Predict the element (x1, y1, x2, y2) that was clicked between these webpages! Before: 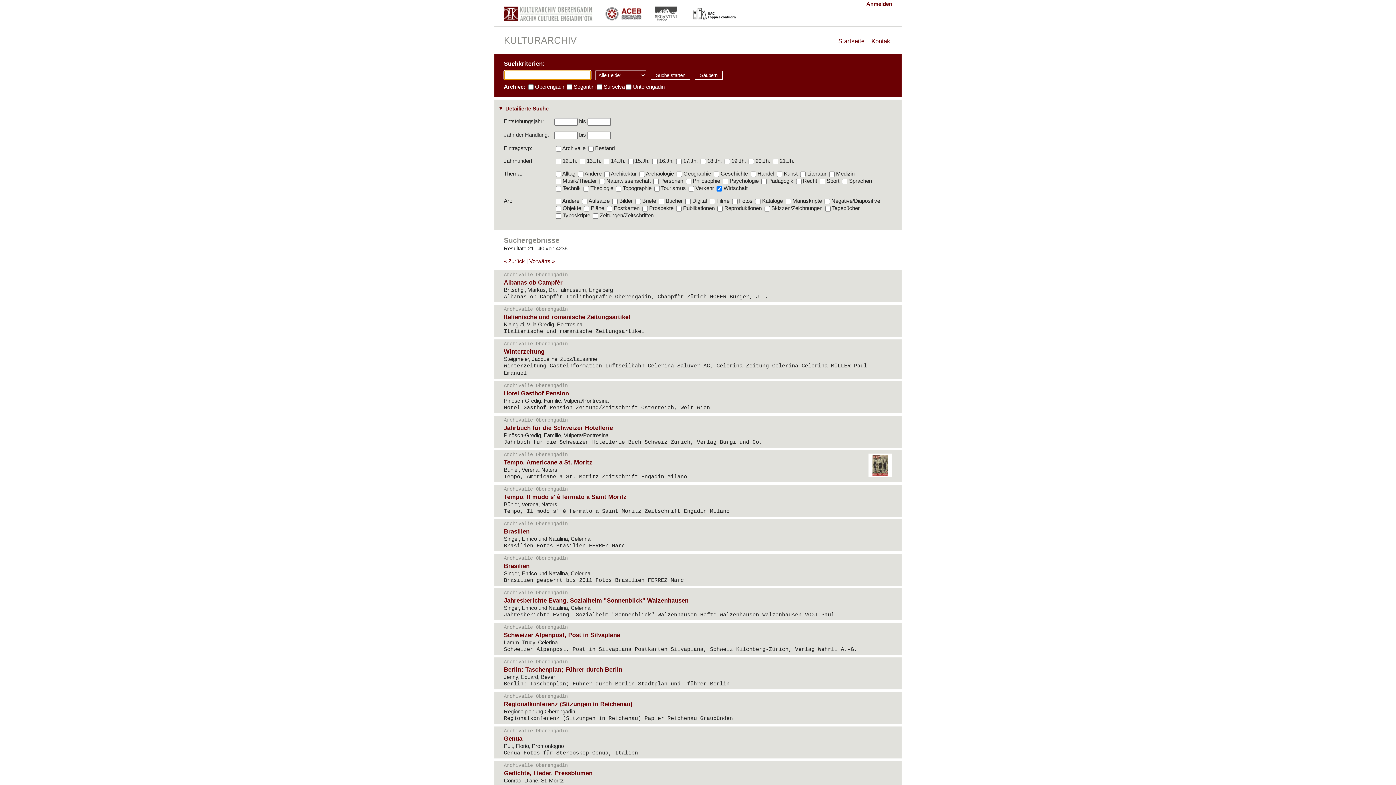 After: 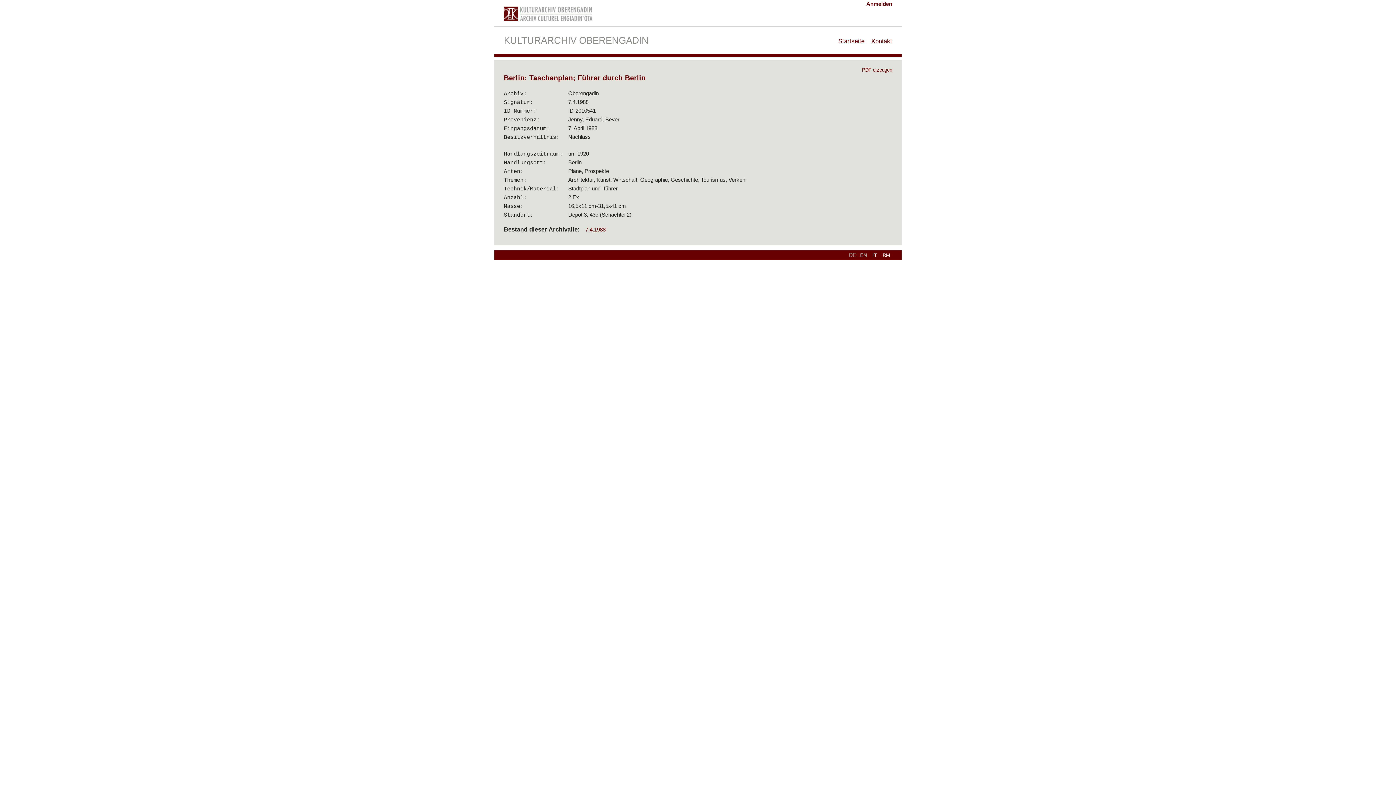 Action: bbox: (494, 657, 901, 689) label: Archivalie Oberengadin
Berlin: Taschenplan; Führer durch Berlin
Jenny, Eduard, Bever
Berlin: Taschenplan; Führer durch Berlin Stadtplan und -führer Berlin